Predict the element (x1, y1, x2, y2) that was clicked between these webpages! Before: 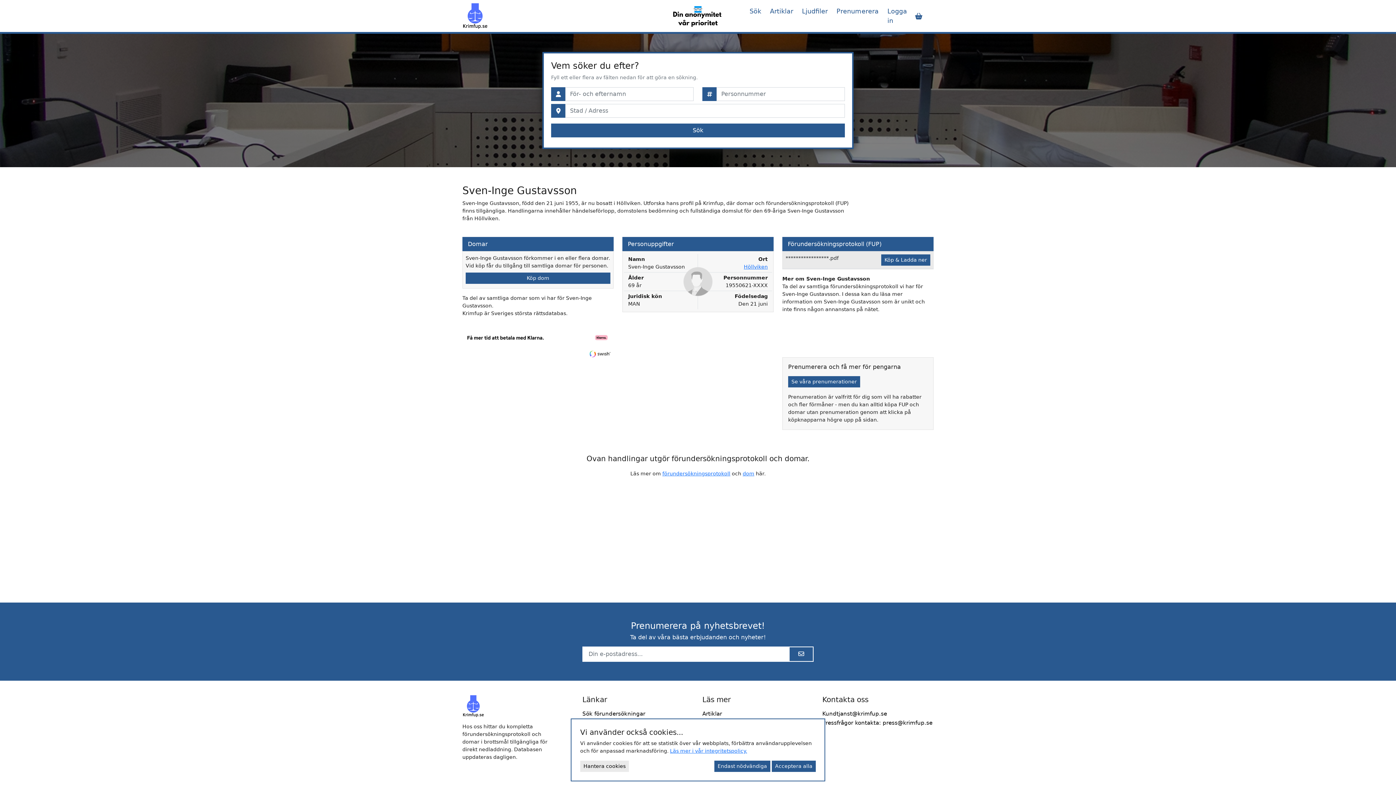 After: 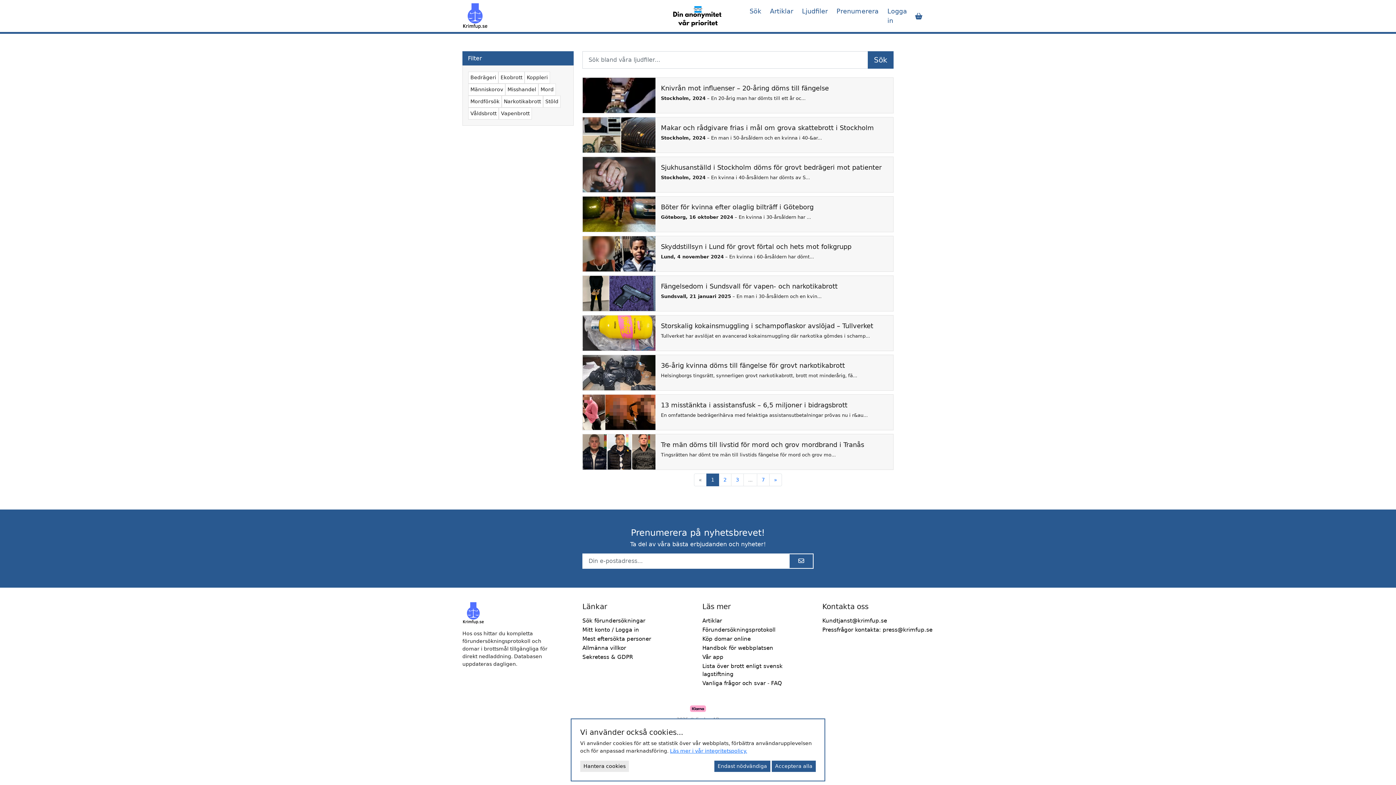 Action: label: Ljudfiler bbox: (797, 3, 832, 18)